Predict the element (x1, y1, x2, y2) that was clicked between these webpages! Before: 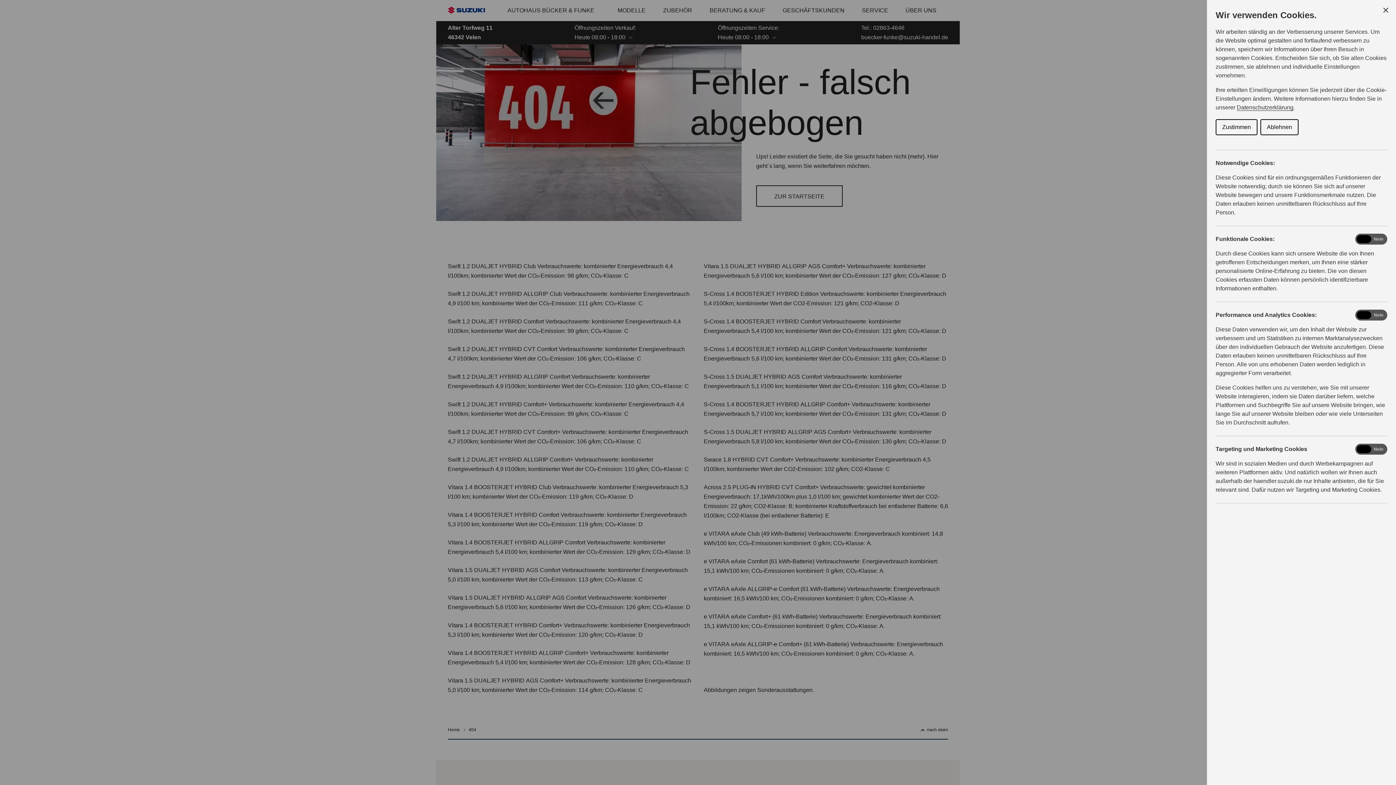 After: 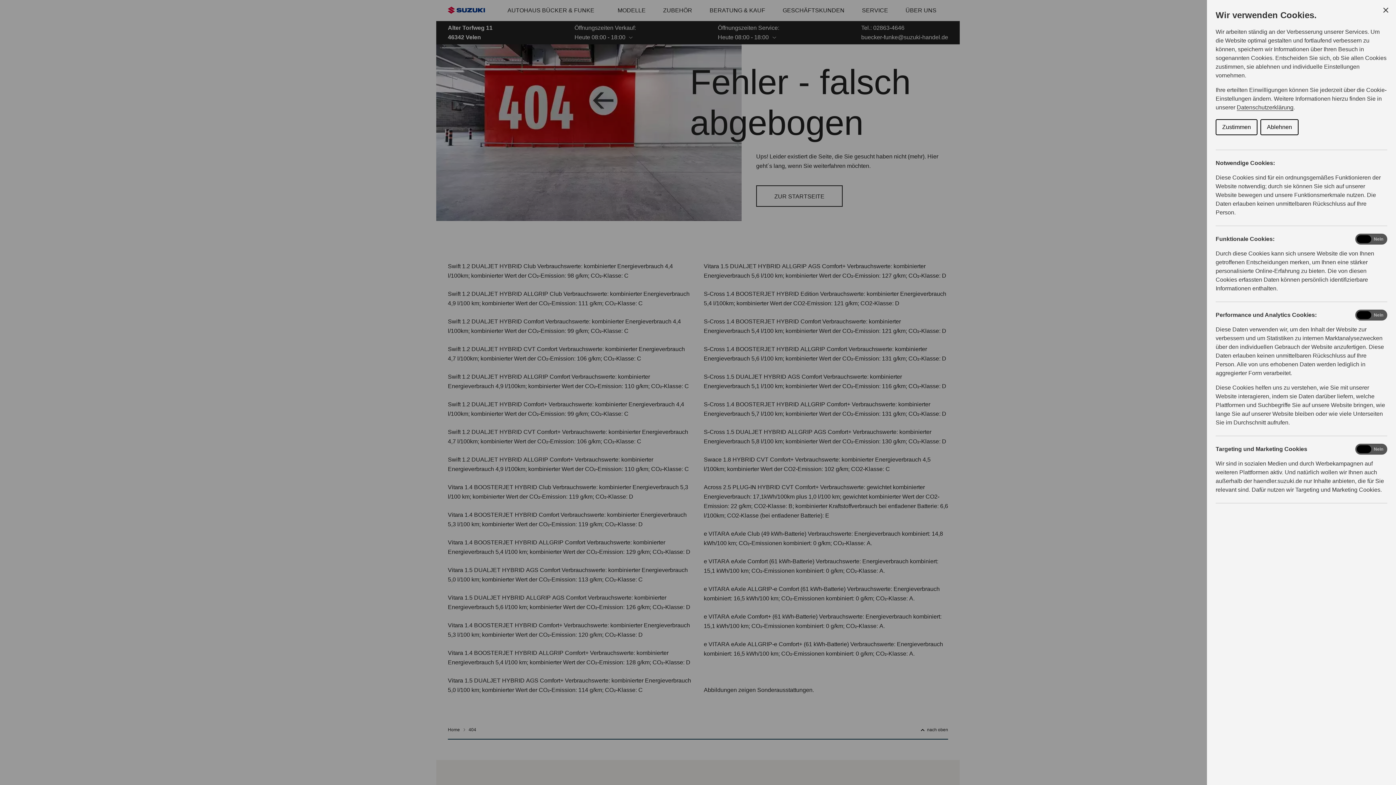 Action: label: Zustimmen bbox: (1216, 119, 1257, 135)